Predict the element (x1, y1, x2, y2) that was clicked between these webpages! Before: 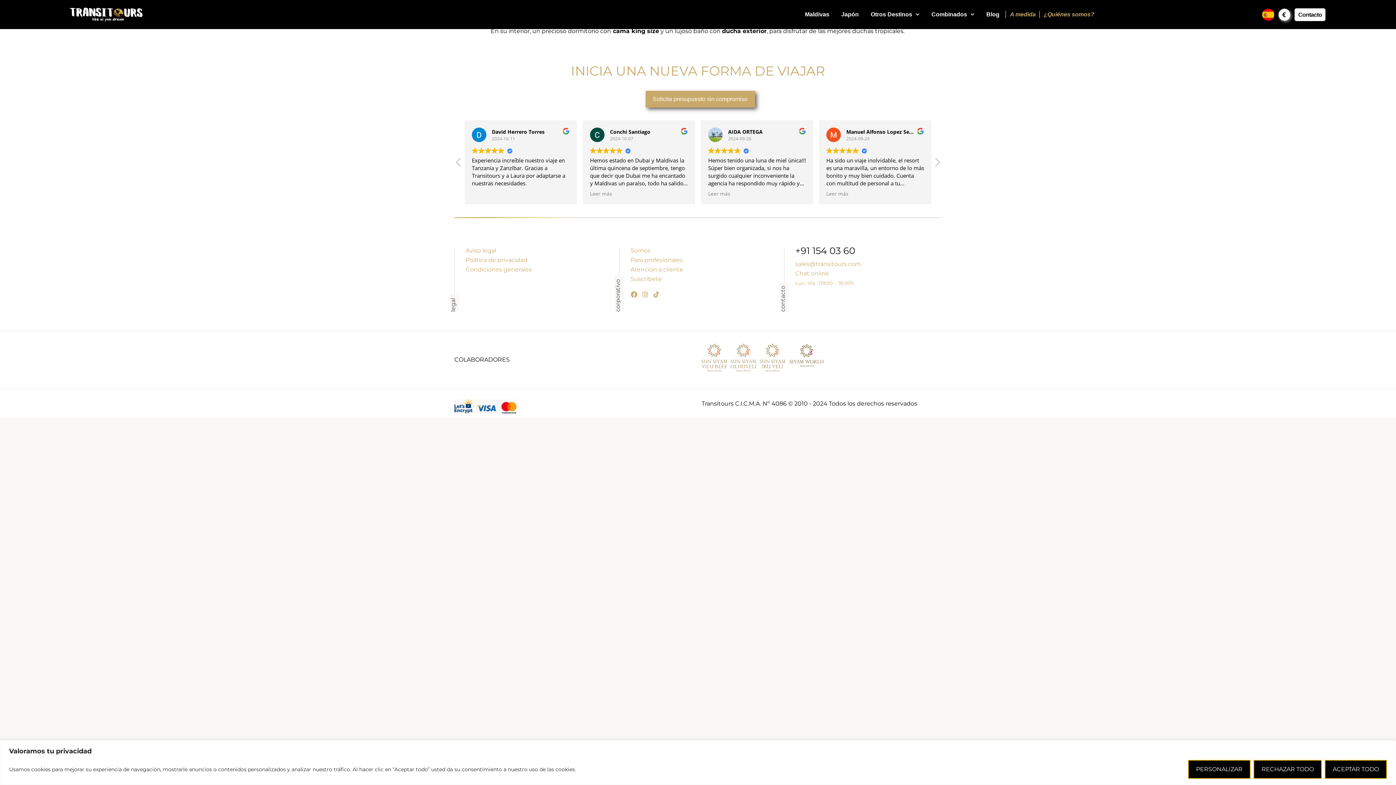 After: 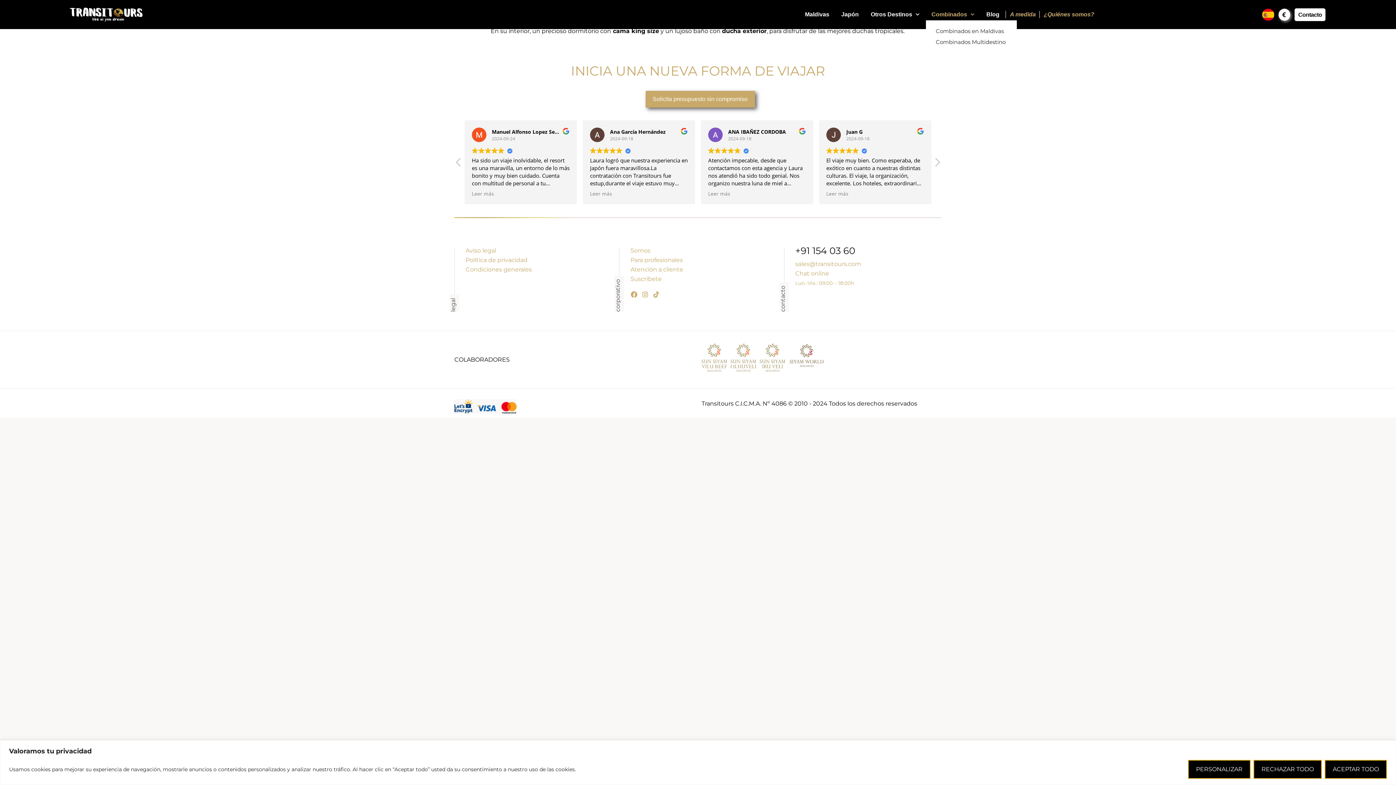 Action: bbox: (926, 8, 980, 20) label: Combinados